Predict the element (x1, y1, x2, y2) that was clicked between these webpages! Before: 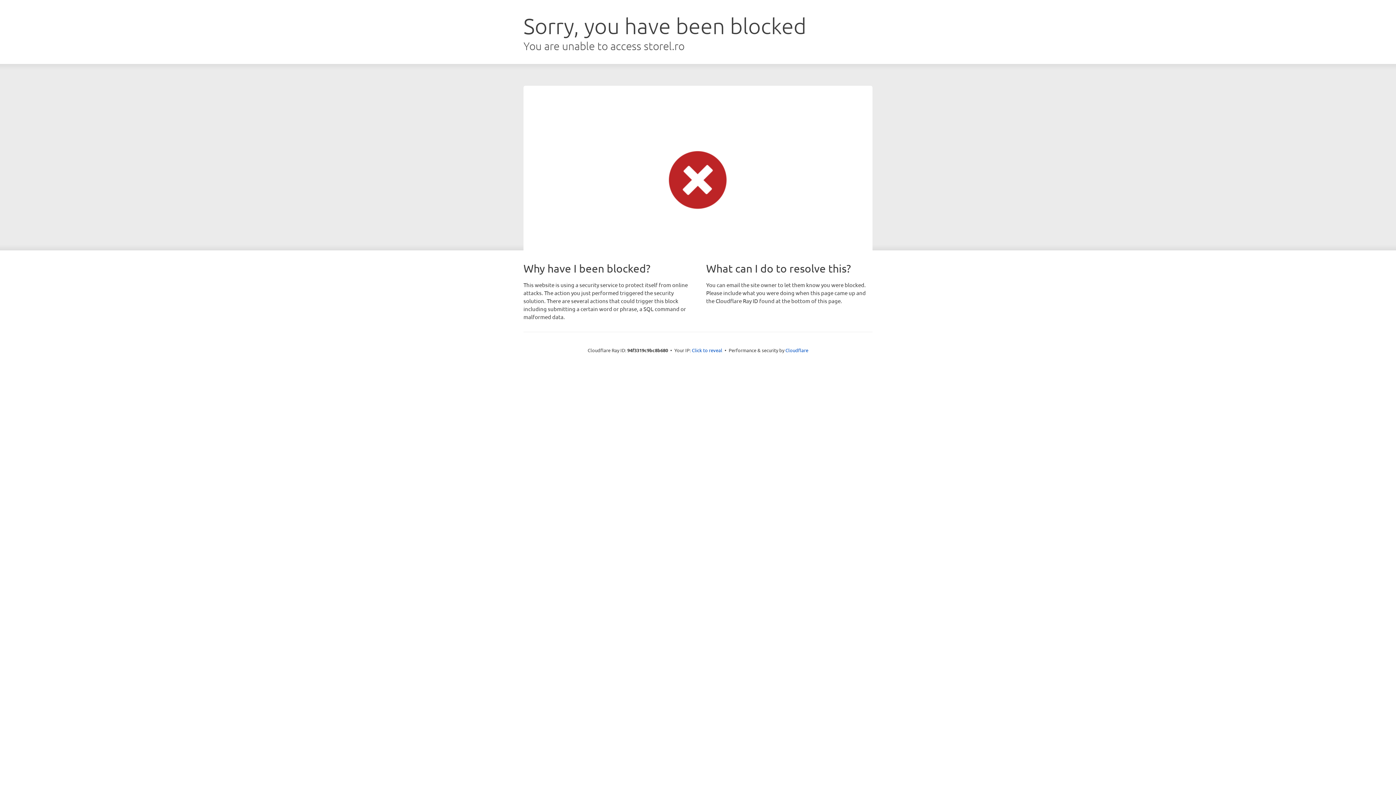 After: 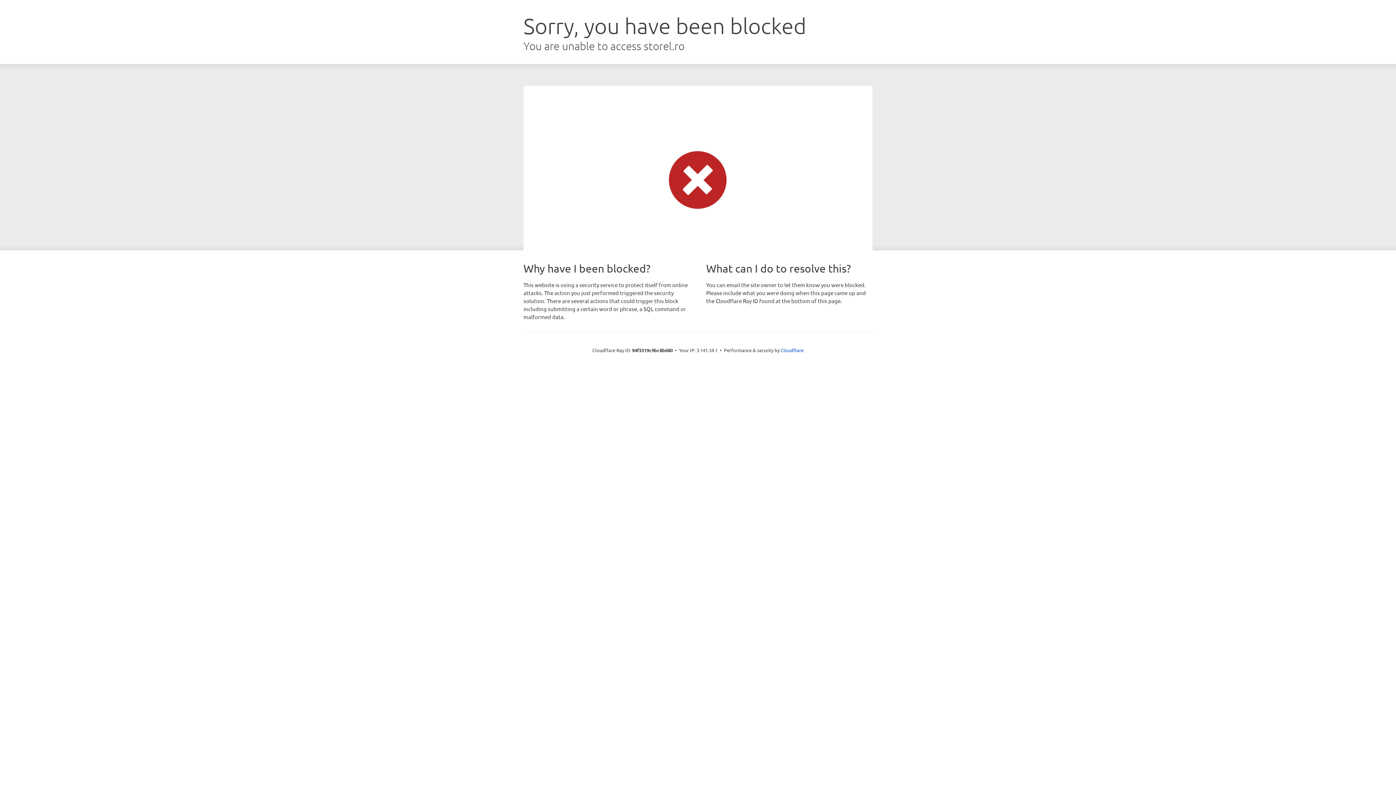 Action: bbox: (692, 346, 722, 353) label: Click to reveal